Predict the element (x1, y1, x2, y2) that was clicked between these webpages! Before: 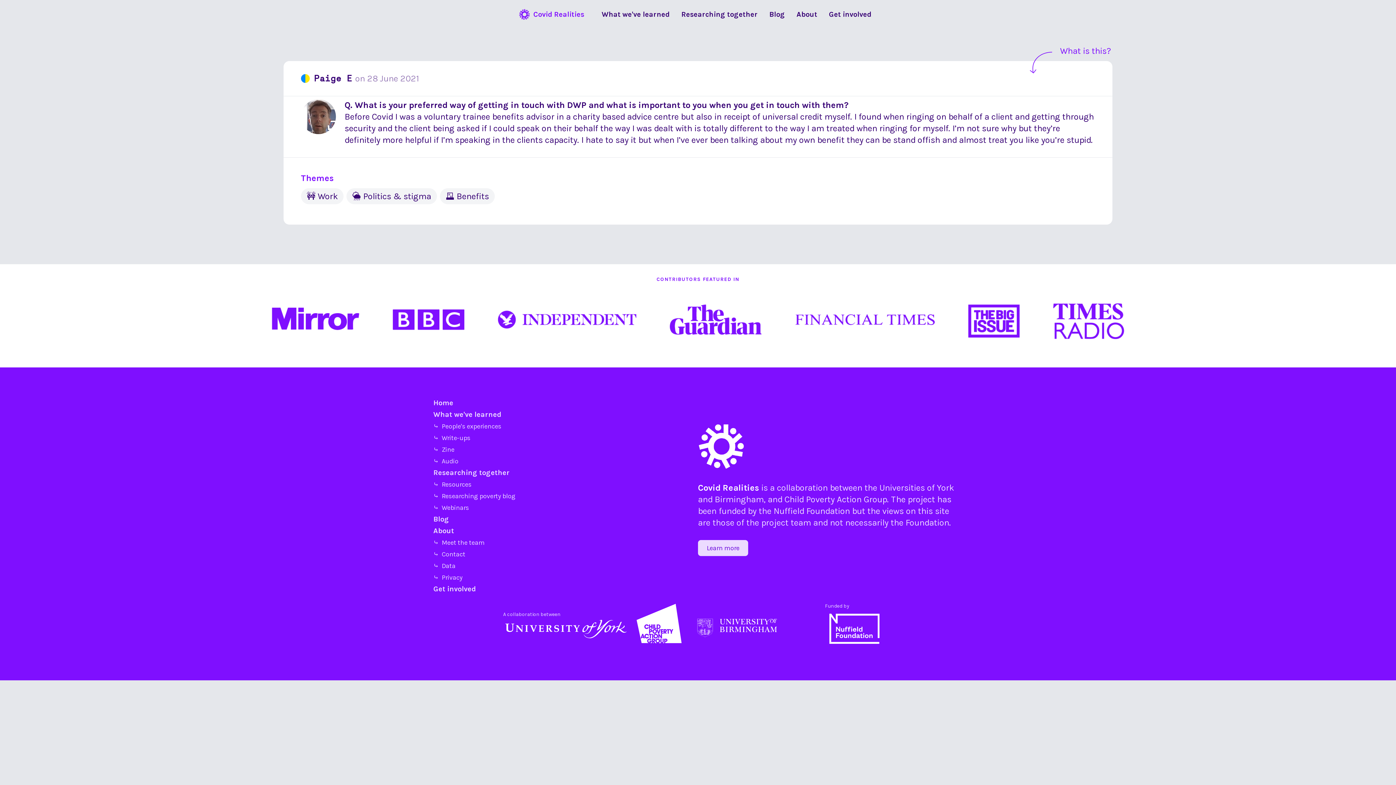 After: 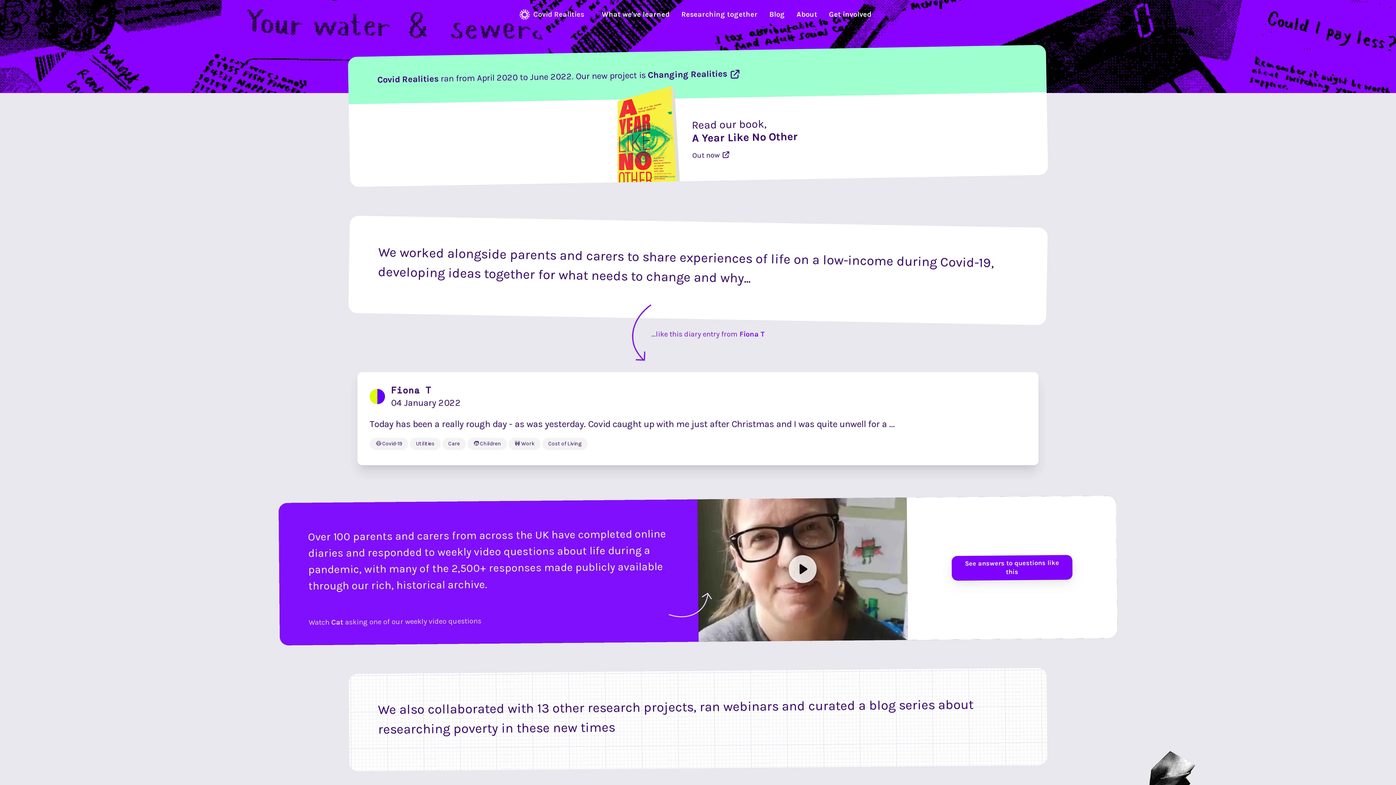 Action: bbox: (433, 398, 698, 408) label: Home